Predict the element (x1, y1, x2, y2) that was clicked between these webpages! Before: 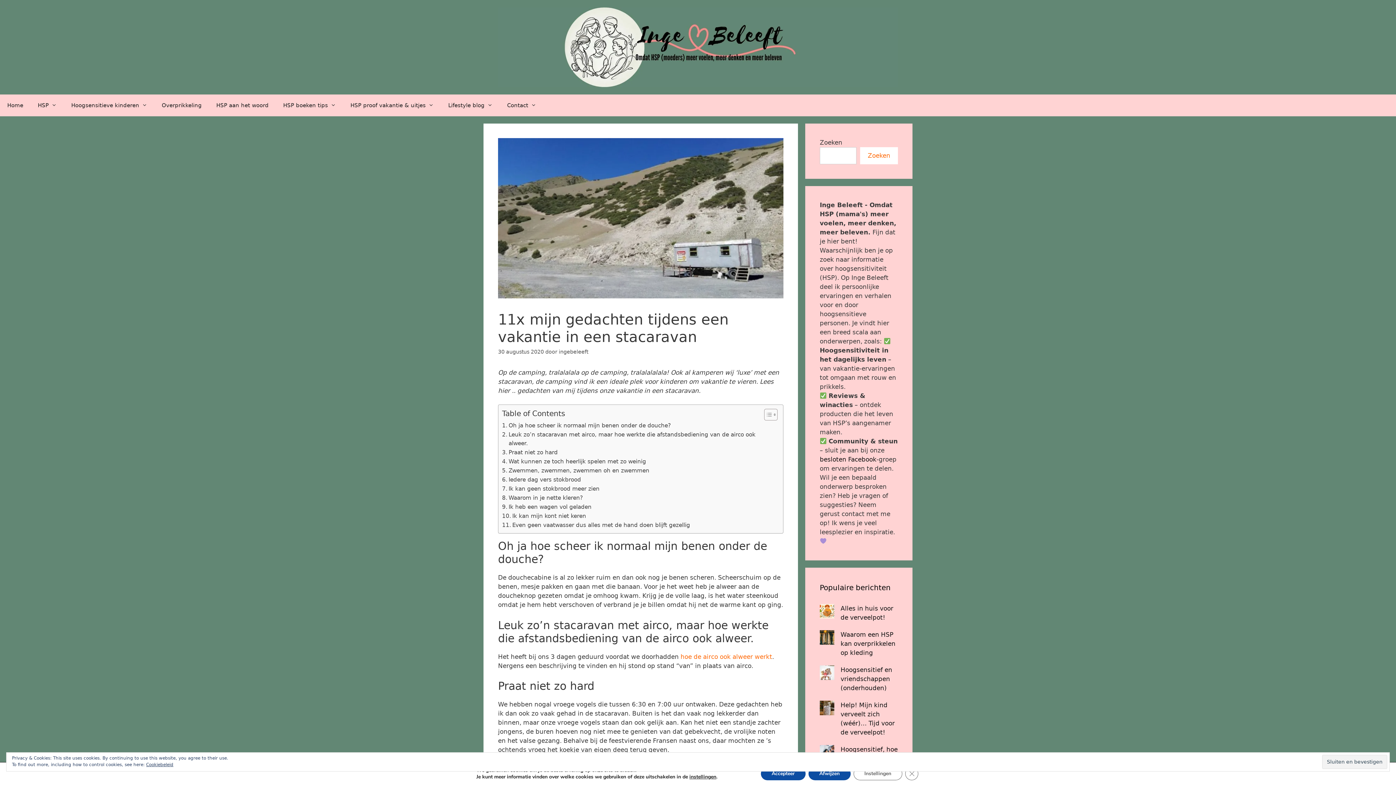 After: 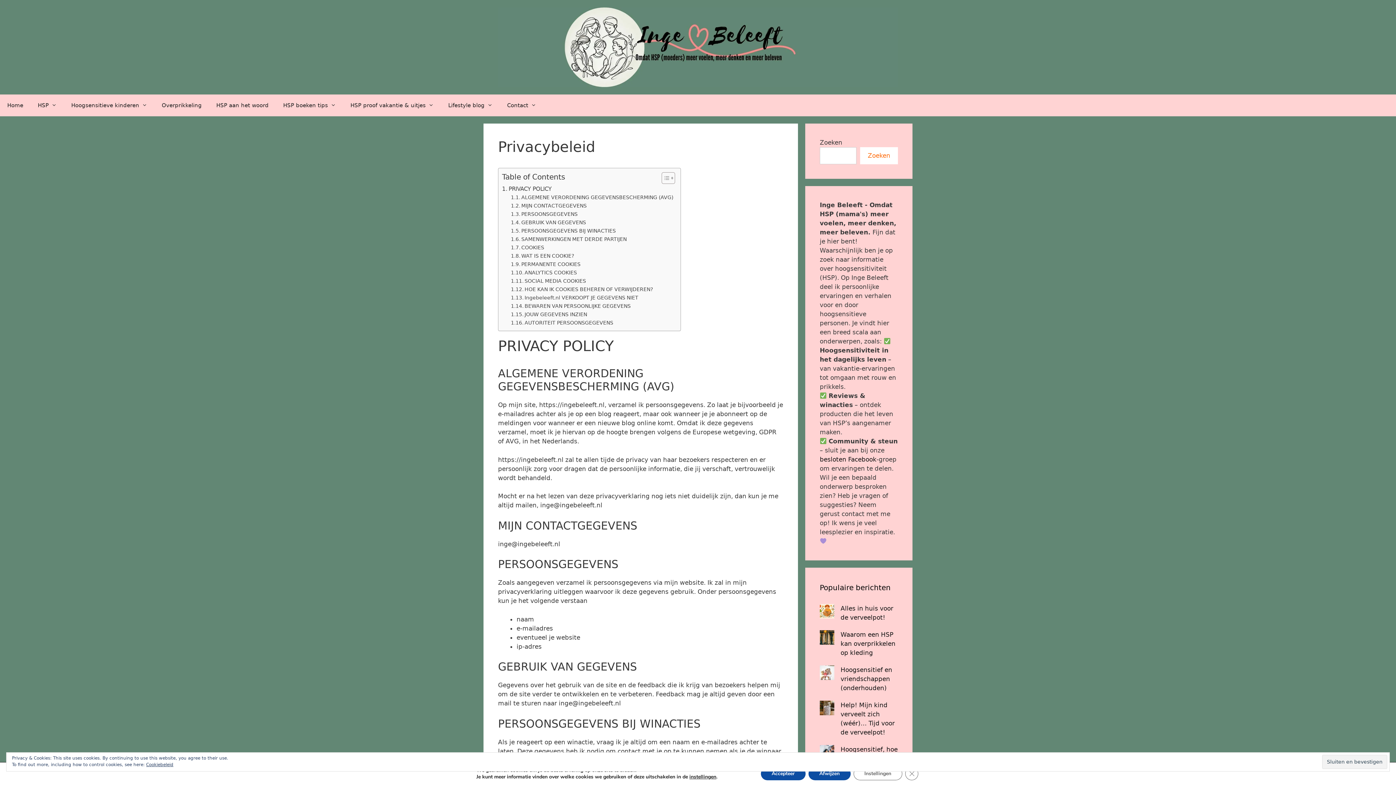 Action: label: Cookiebeleid bbox: (146, 762, 173, 767)